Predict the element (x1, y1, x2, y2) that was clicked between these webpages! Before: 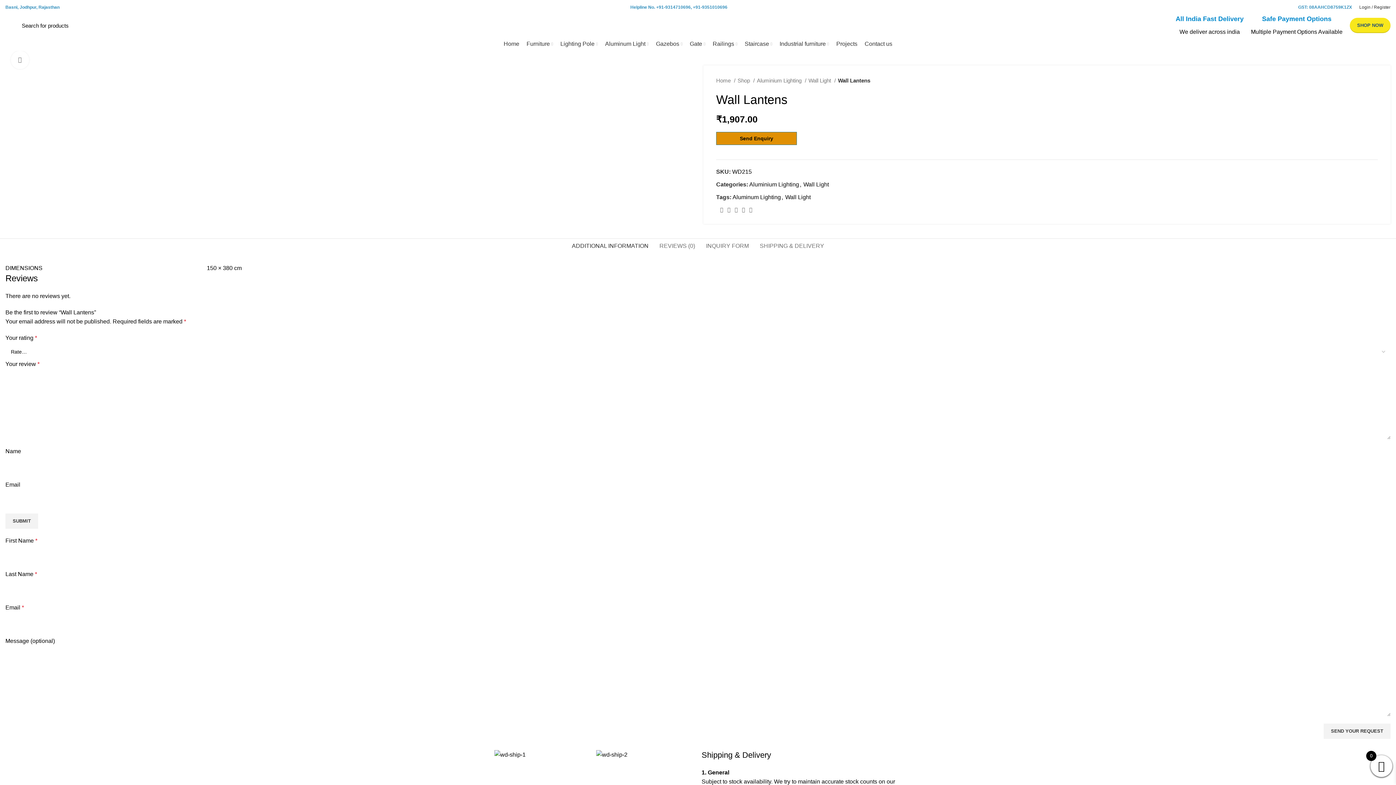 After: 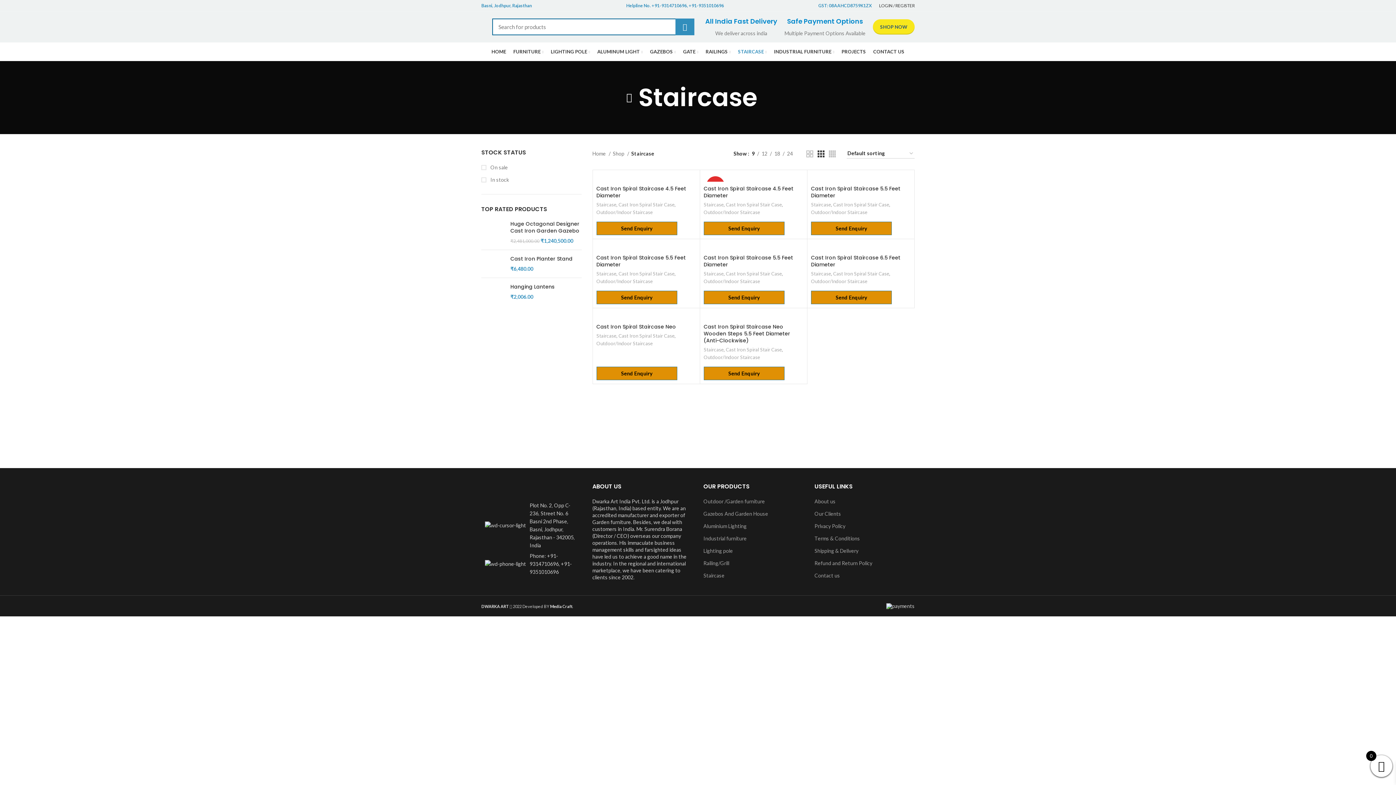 Action: label: Staircase bbox: (741, 36, 776, 50)